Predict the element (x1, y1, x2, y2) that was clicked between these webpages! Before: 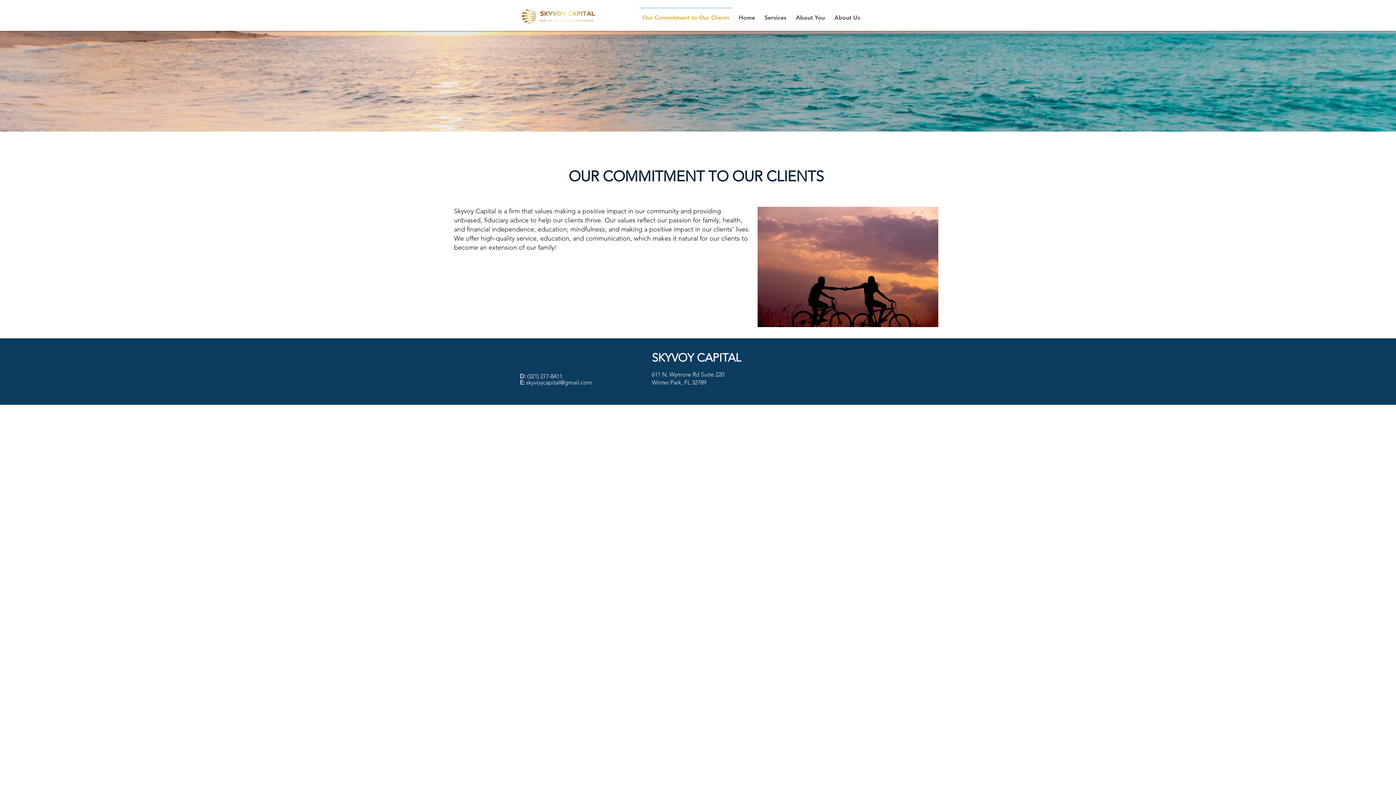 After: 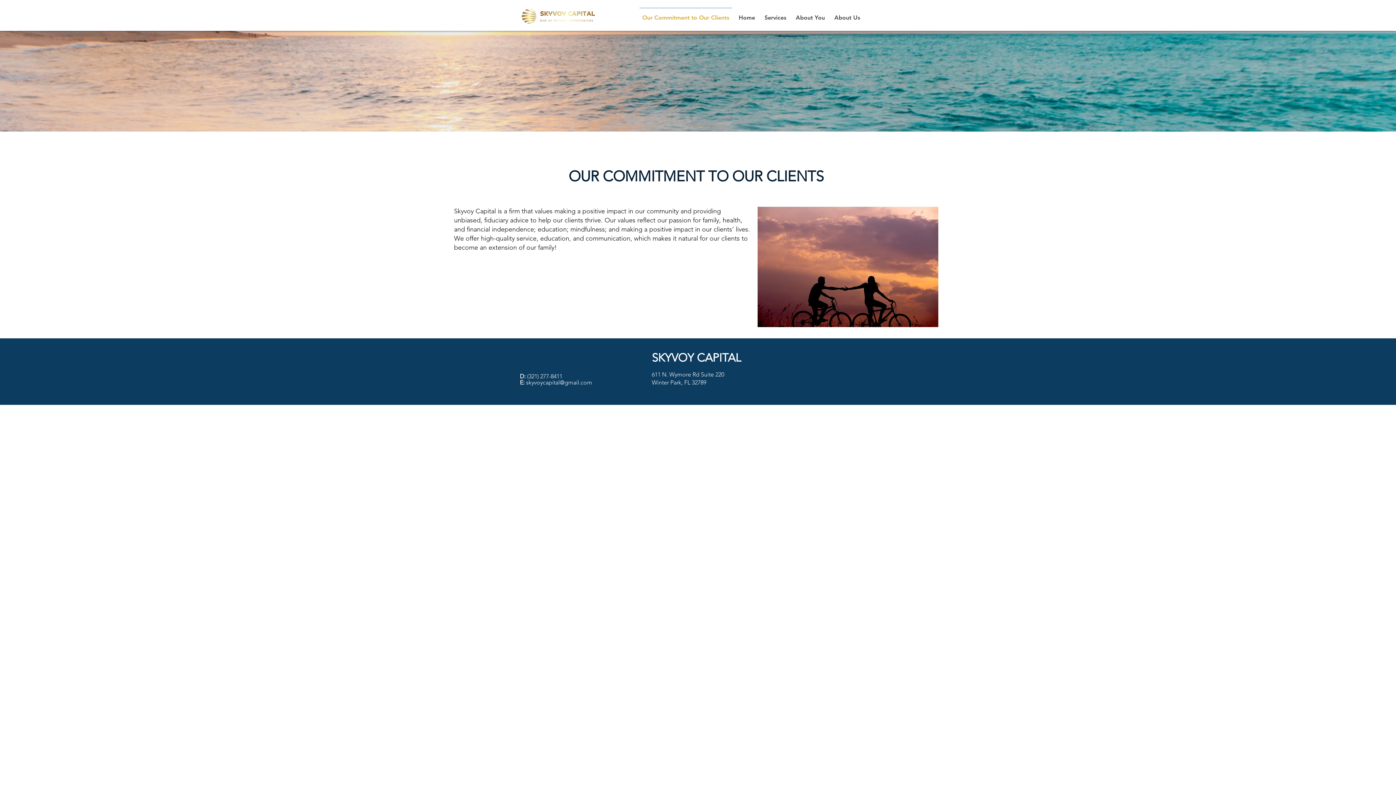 Action: bbox: (526, 379, 592, 386) label: skyvoycapital@gmail.com